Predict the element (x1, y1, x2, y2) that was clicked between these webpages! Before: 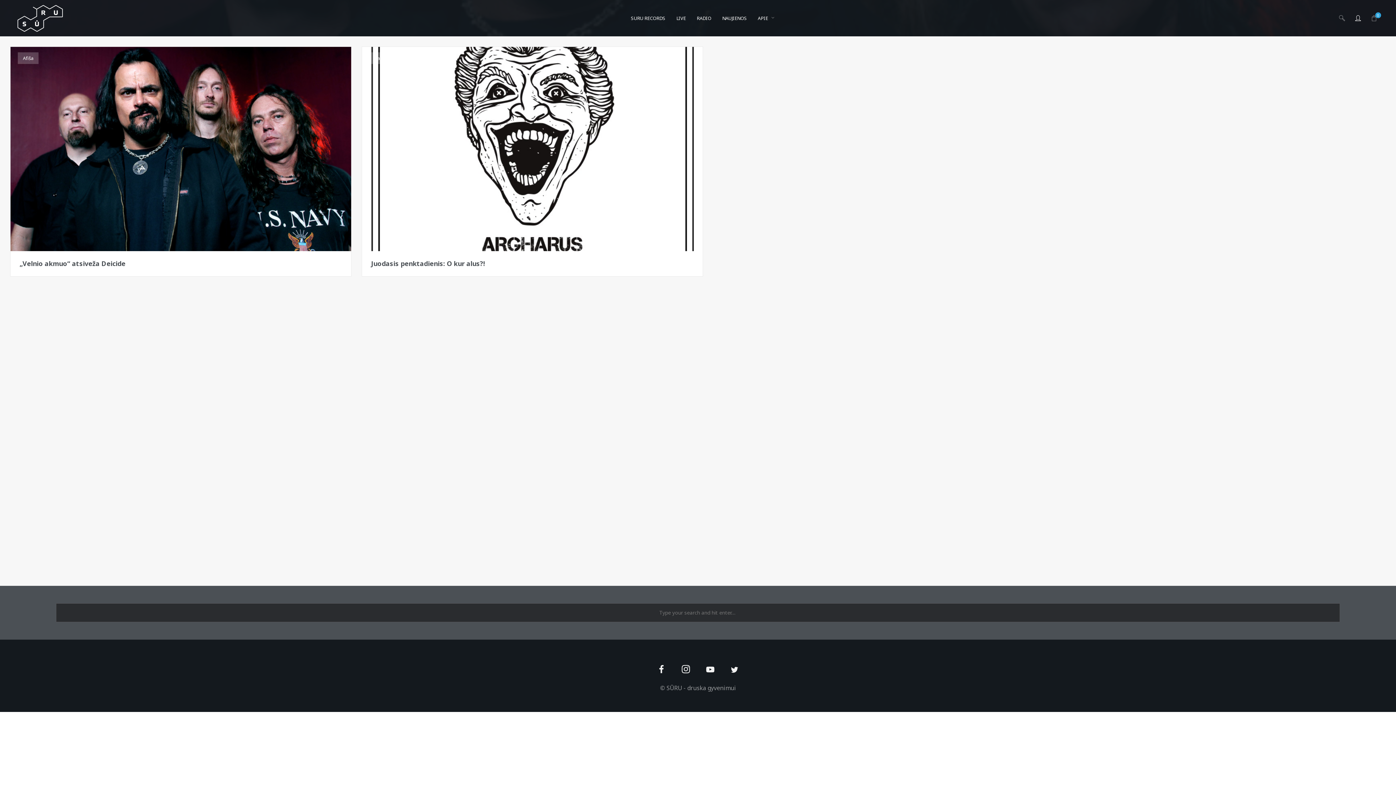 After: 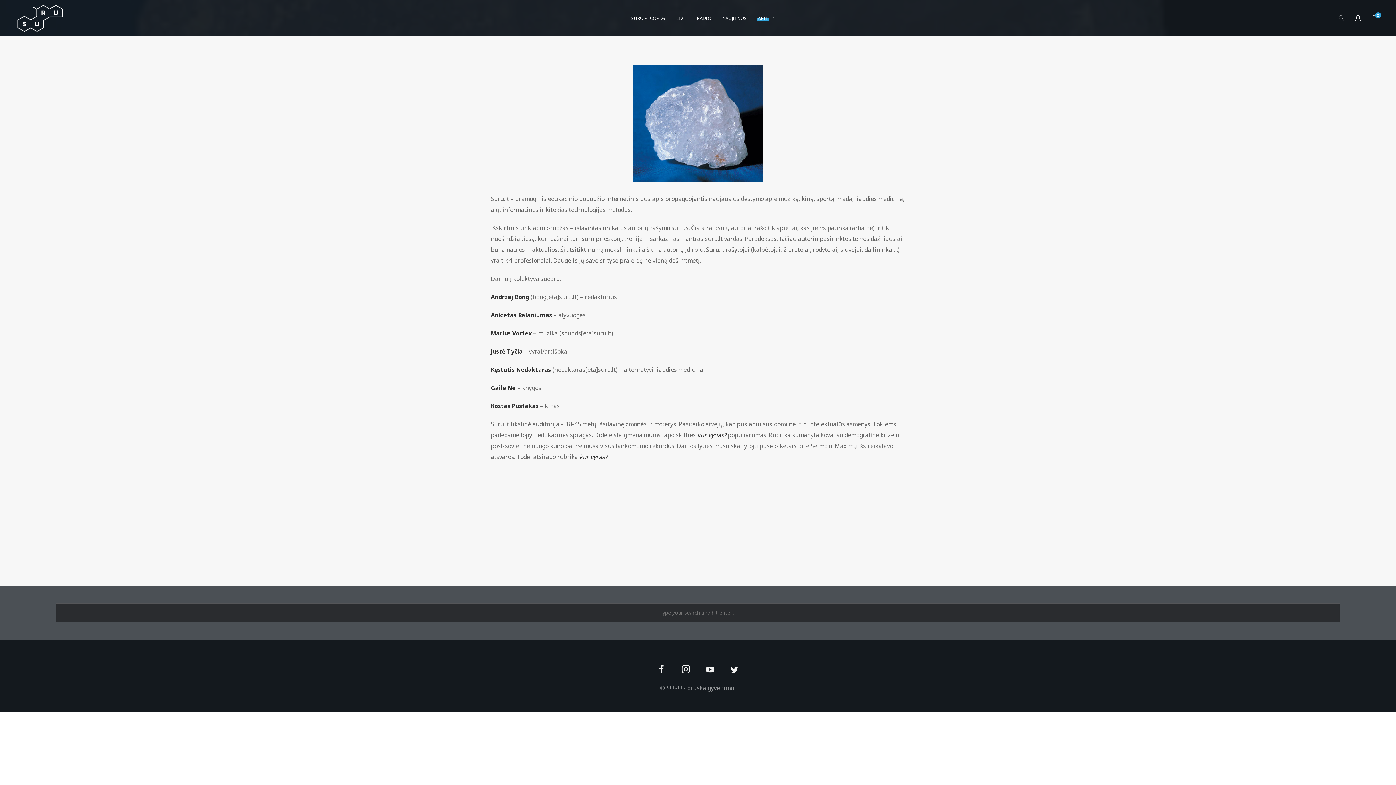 Action: label: APIE bbox: (752, 0, 780, 36)